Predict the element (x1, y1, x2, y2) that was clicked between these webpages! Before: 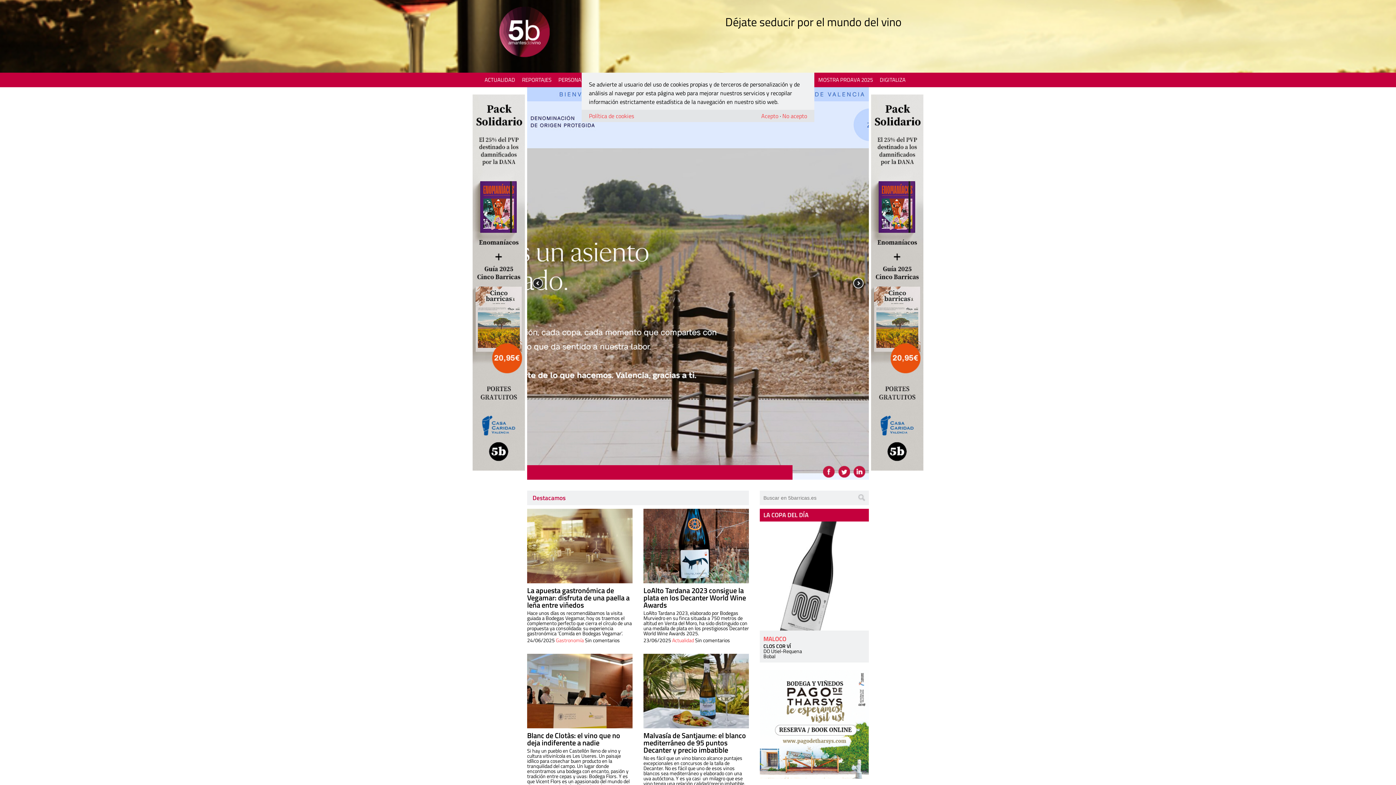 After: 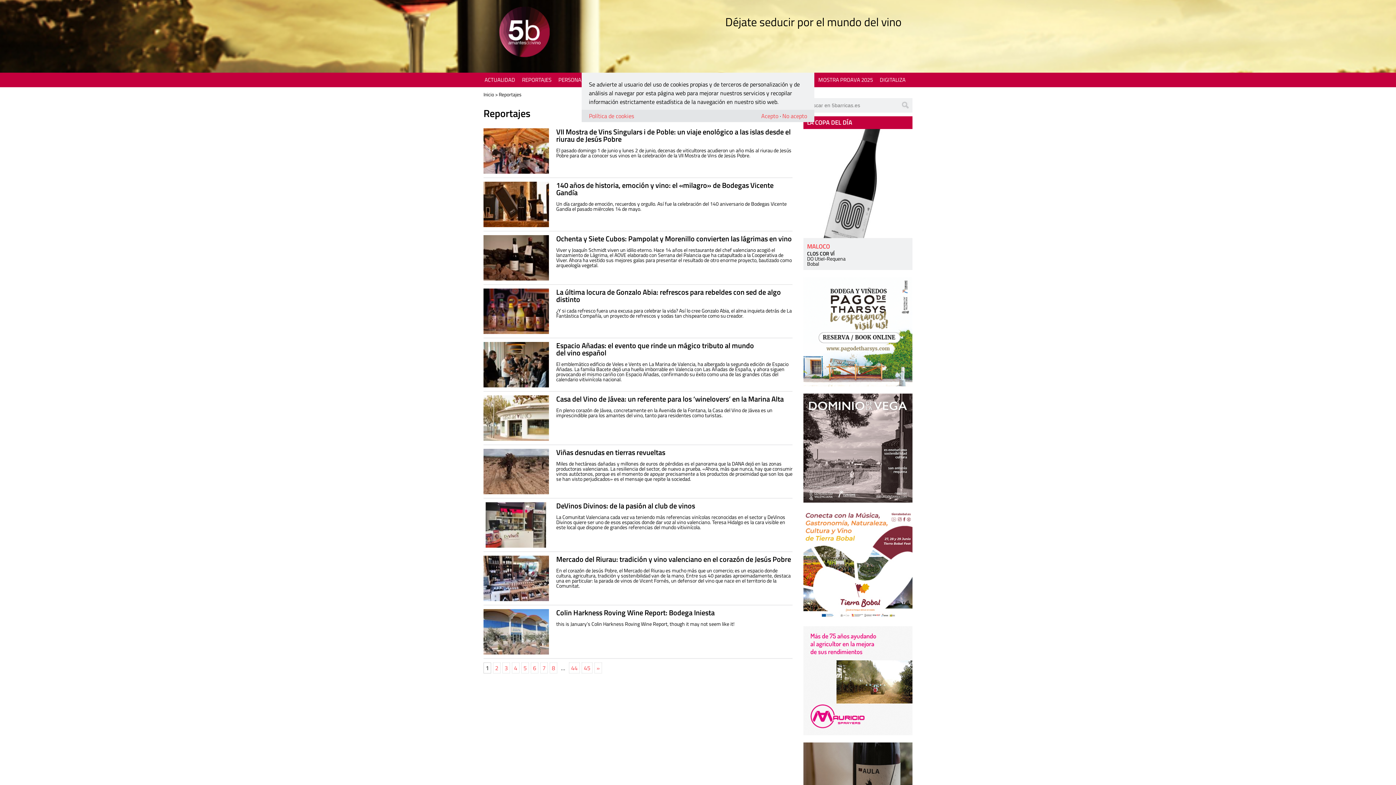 Action: bbox: (522, 75, 551, 84) label: REPORTAJES